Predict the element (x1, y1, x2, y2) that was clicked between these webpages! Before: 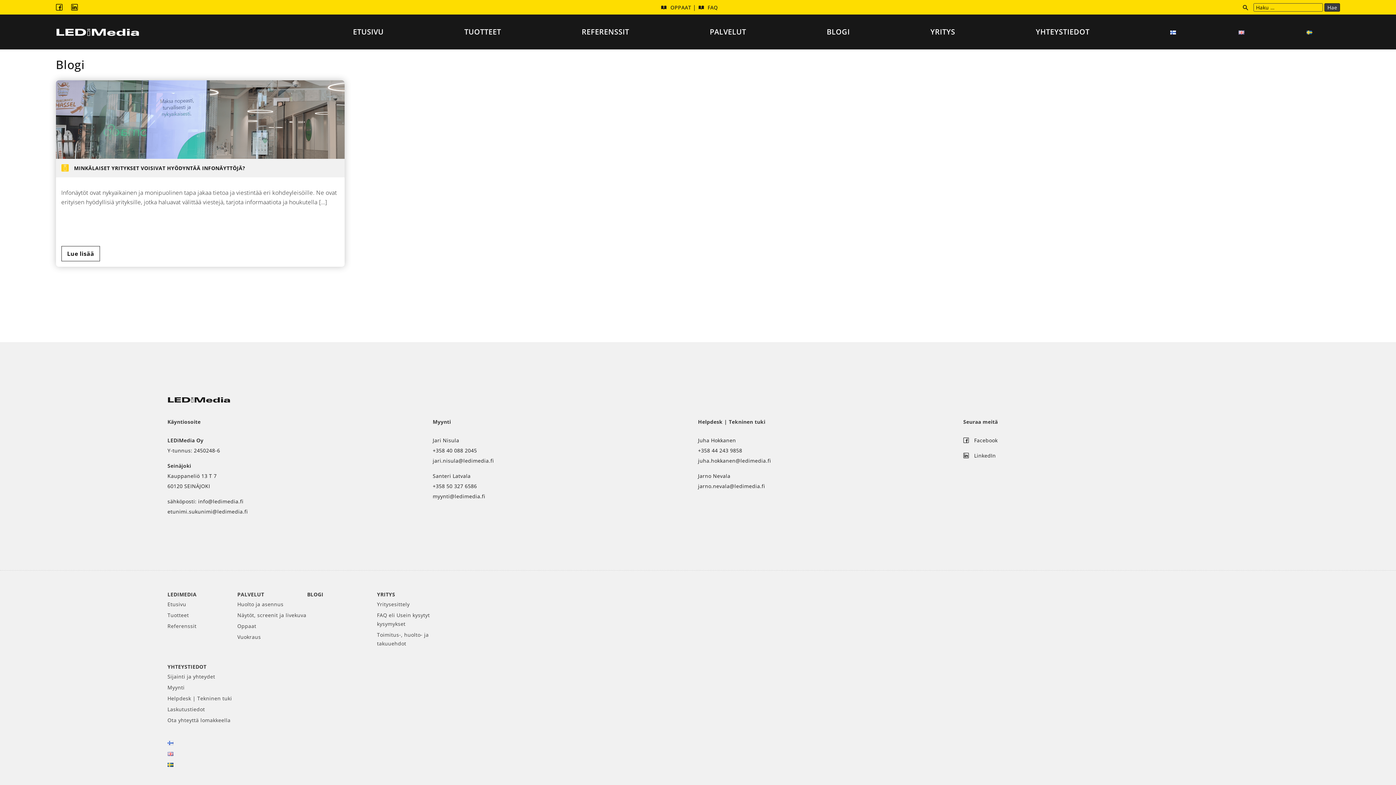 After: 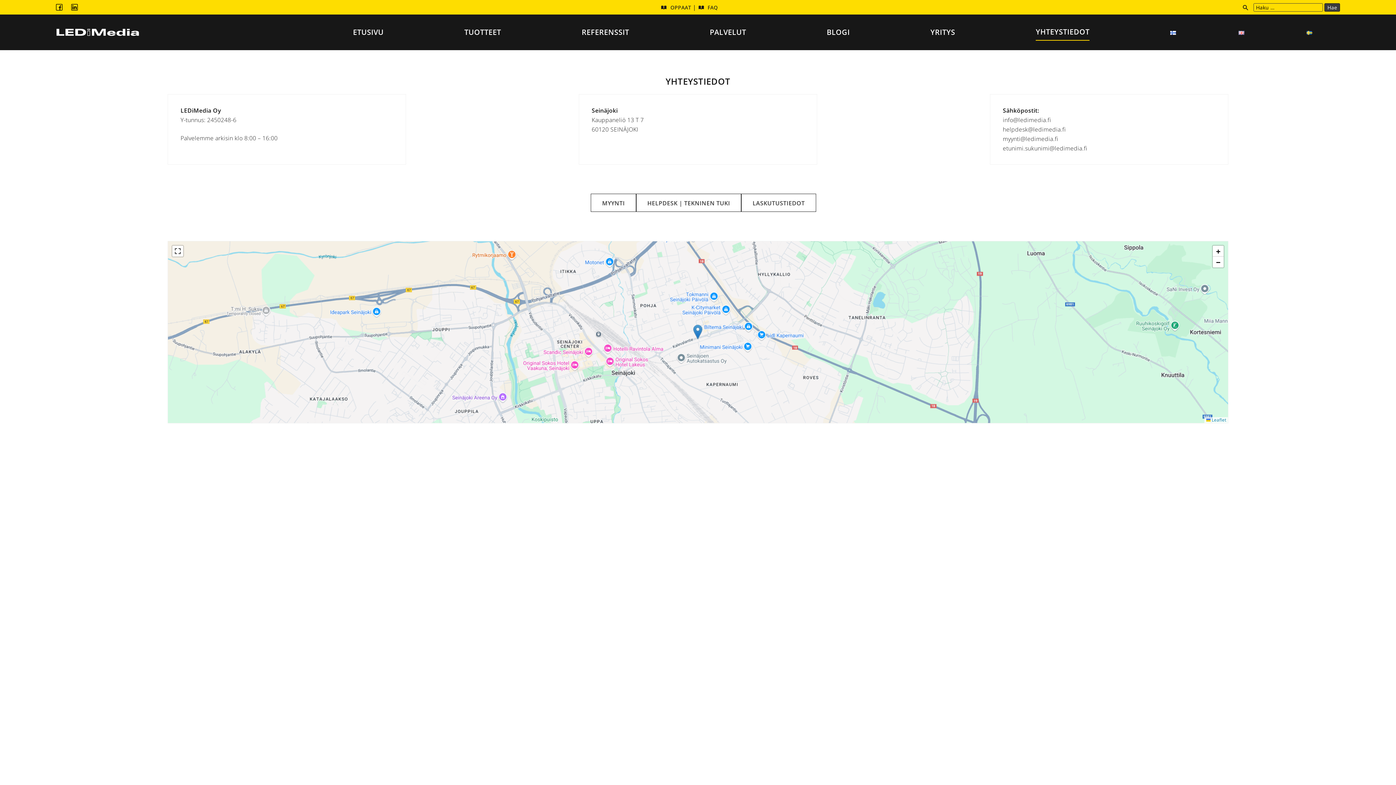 Action: label: YHTEYSTIEDOT bbox: (167, 663, 206, 670)